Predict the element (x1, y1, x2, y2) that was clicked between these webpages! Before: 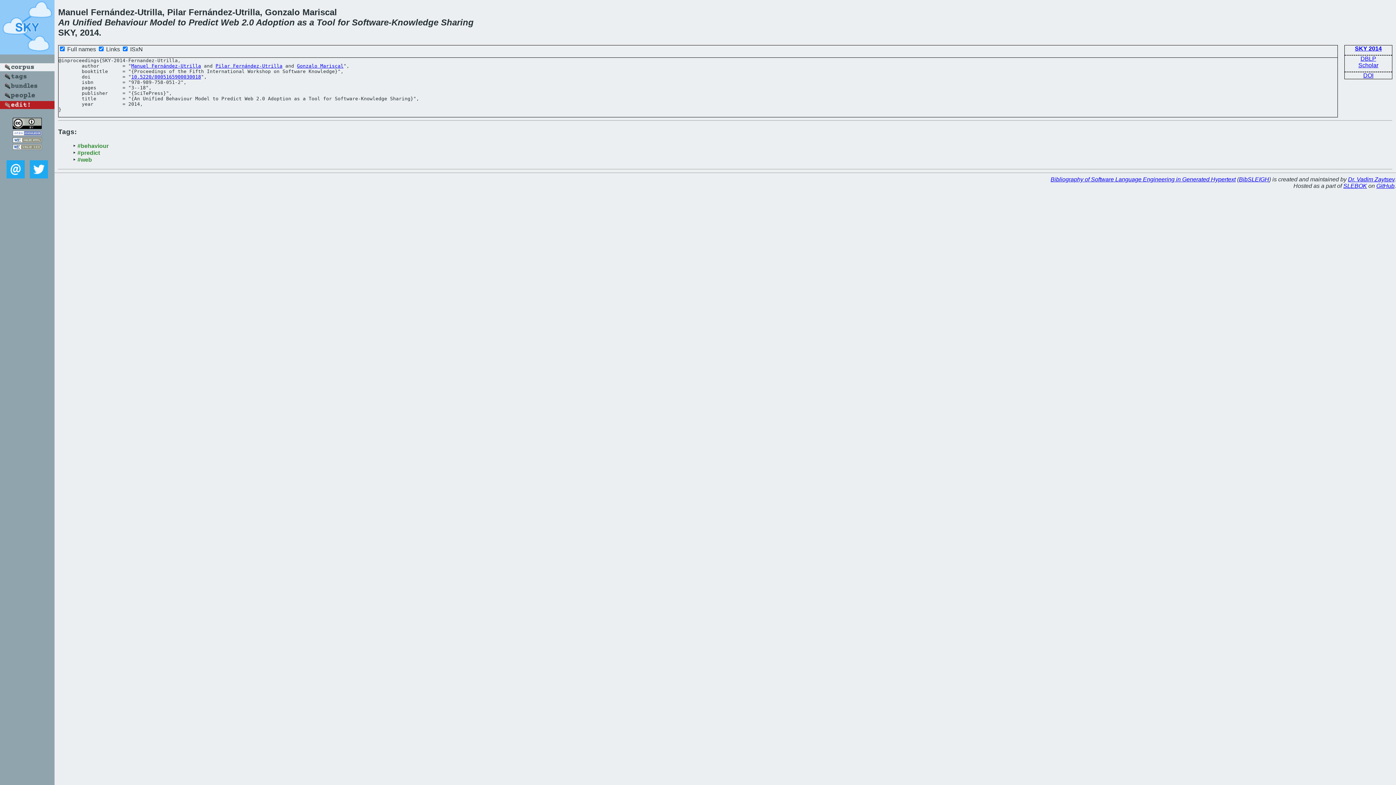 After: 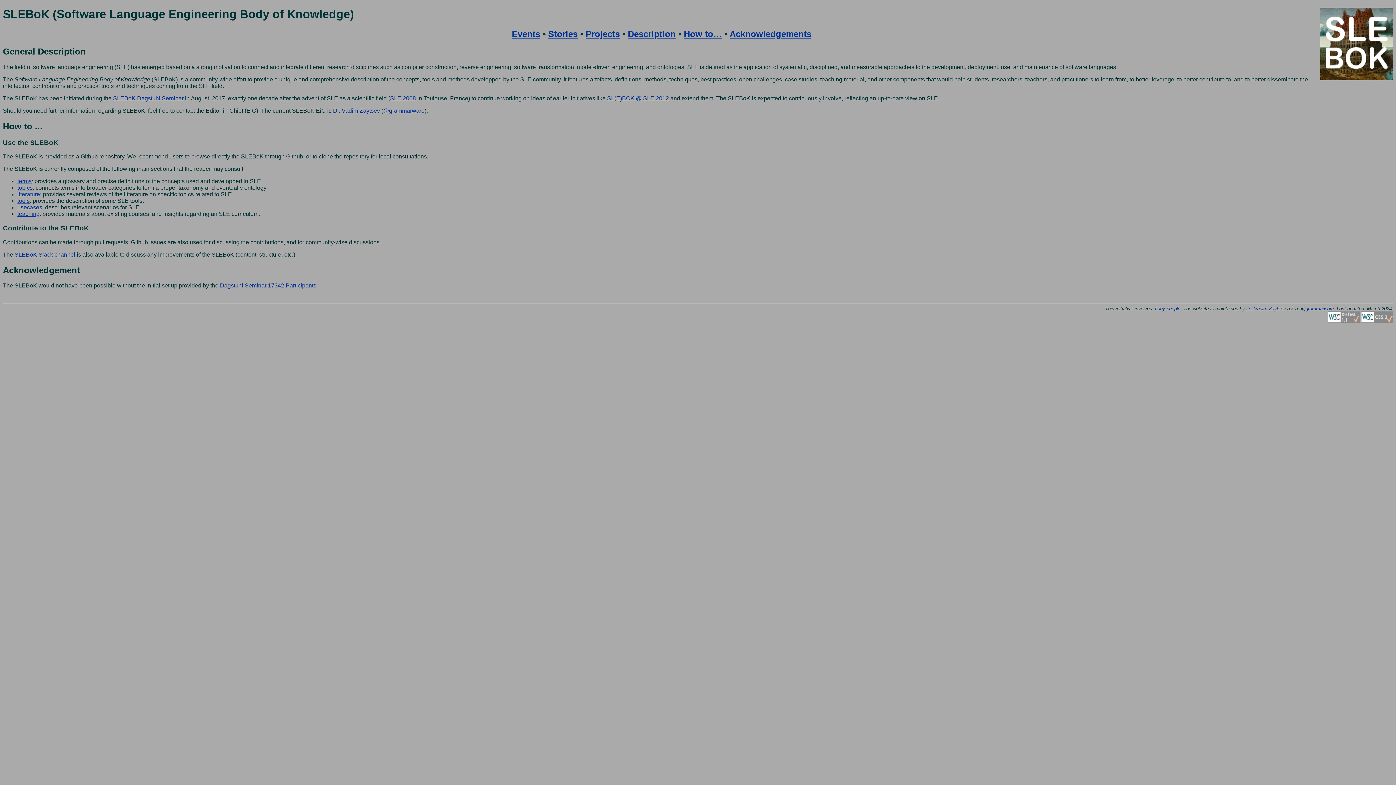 Action: bbox: (1343, 183, 1367, 189) label: SLEBOK